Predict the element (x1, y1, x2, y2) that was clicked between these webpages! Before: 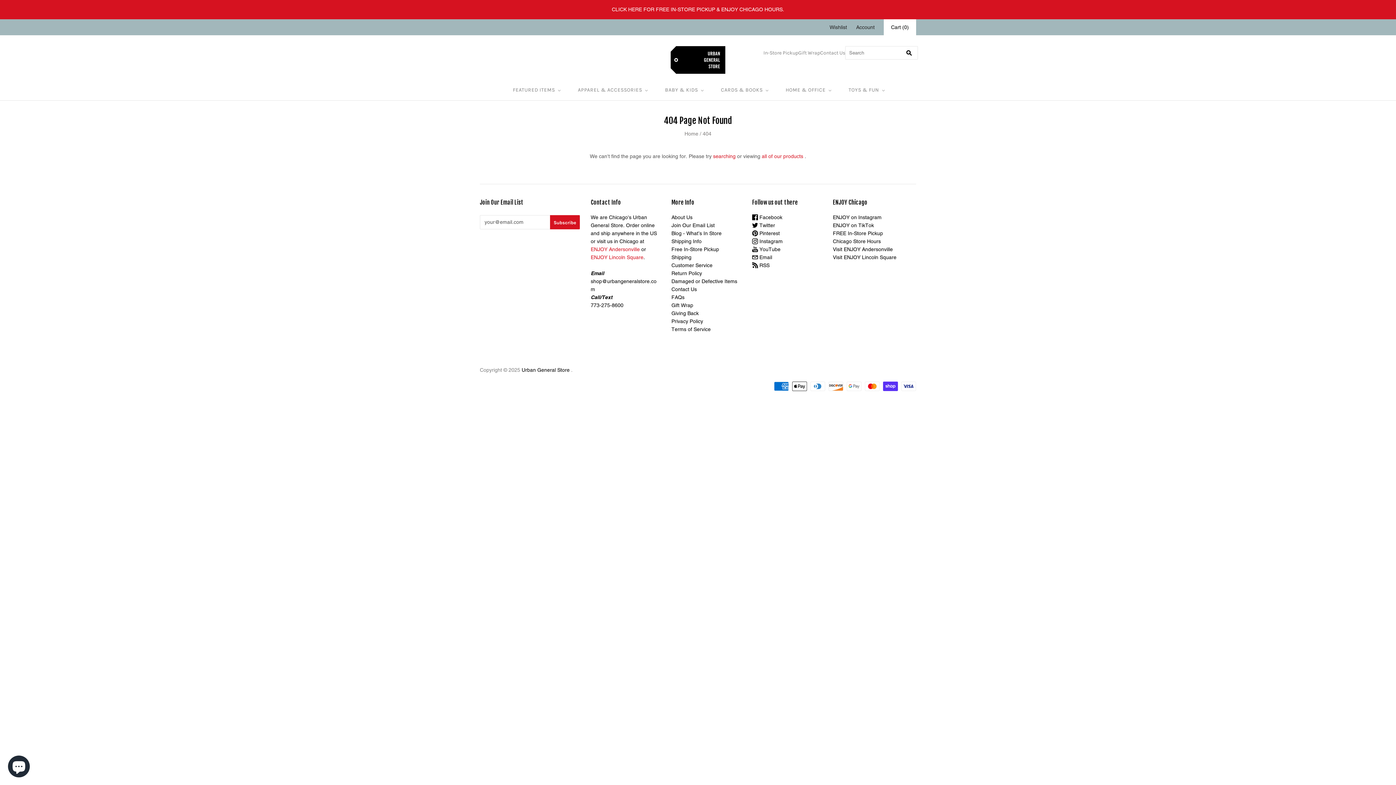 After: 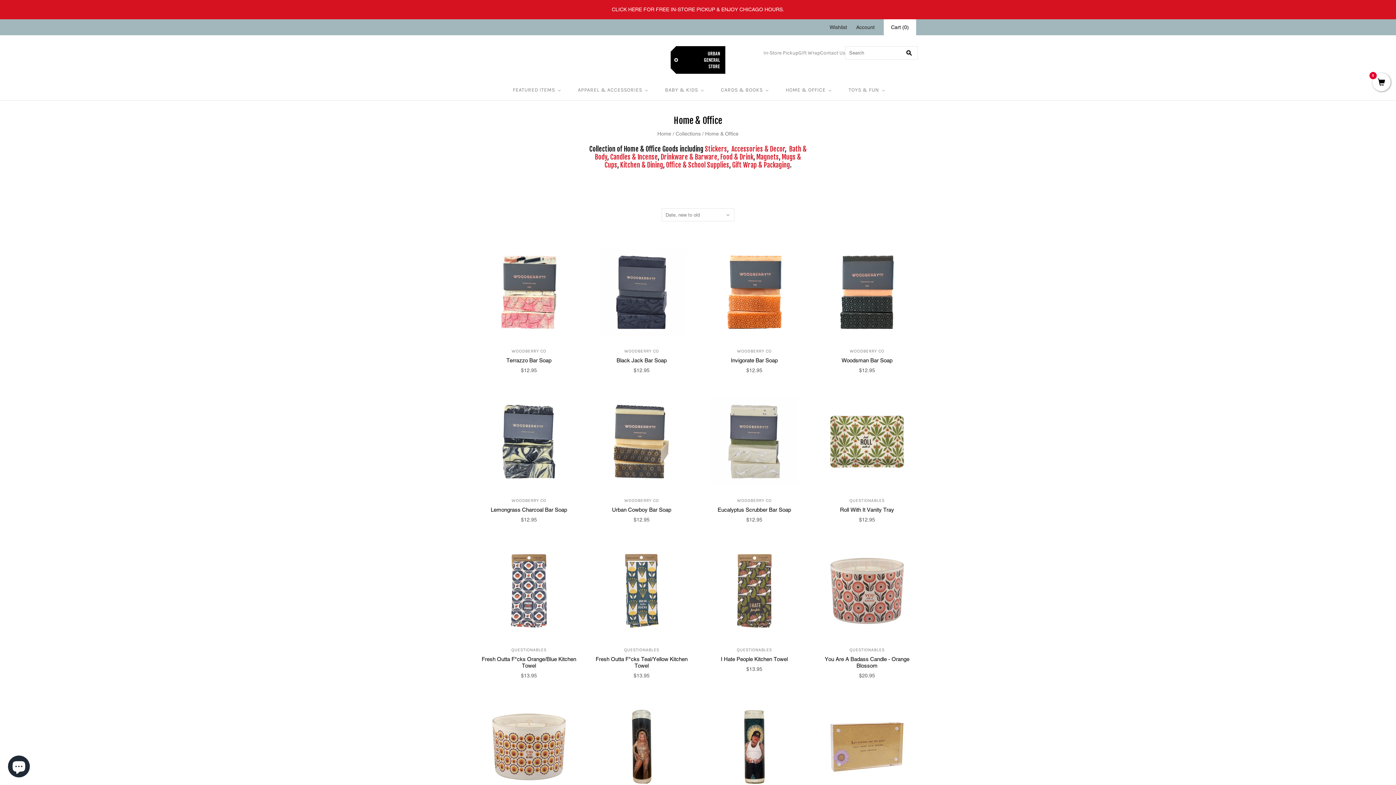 Action: label: HOME & OFFICE bbox: (776, 79, 839, 100)